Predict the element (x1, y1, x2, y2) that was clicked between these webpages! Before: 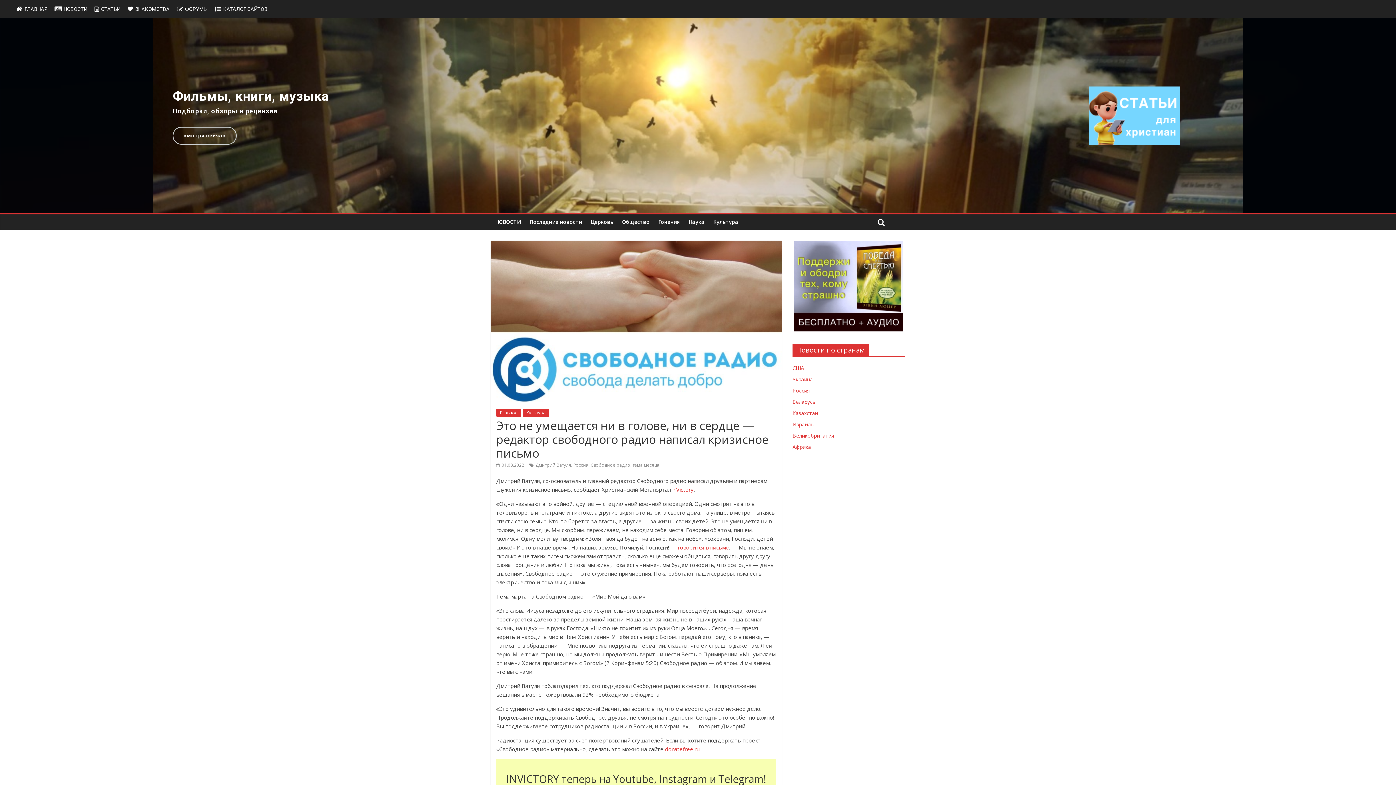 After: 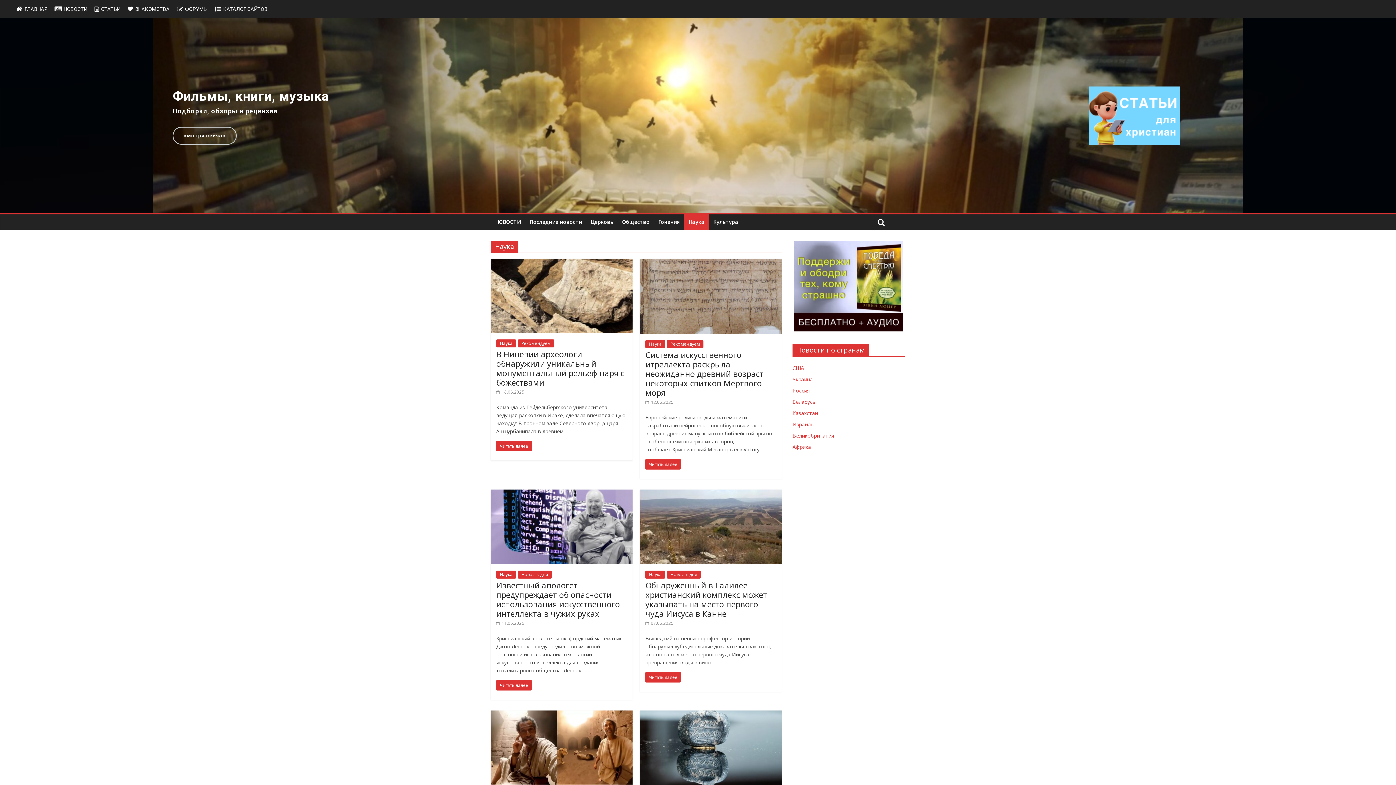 Action: bbox: (684, 214, 709, 229) label: Наука